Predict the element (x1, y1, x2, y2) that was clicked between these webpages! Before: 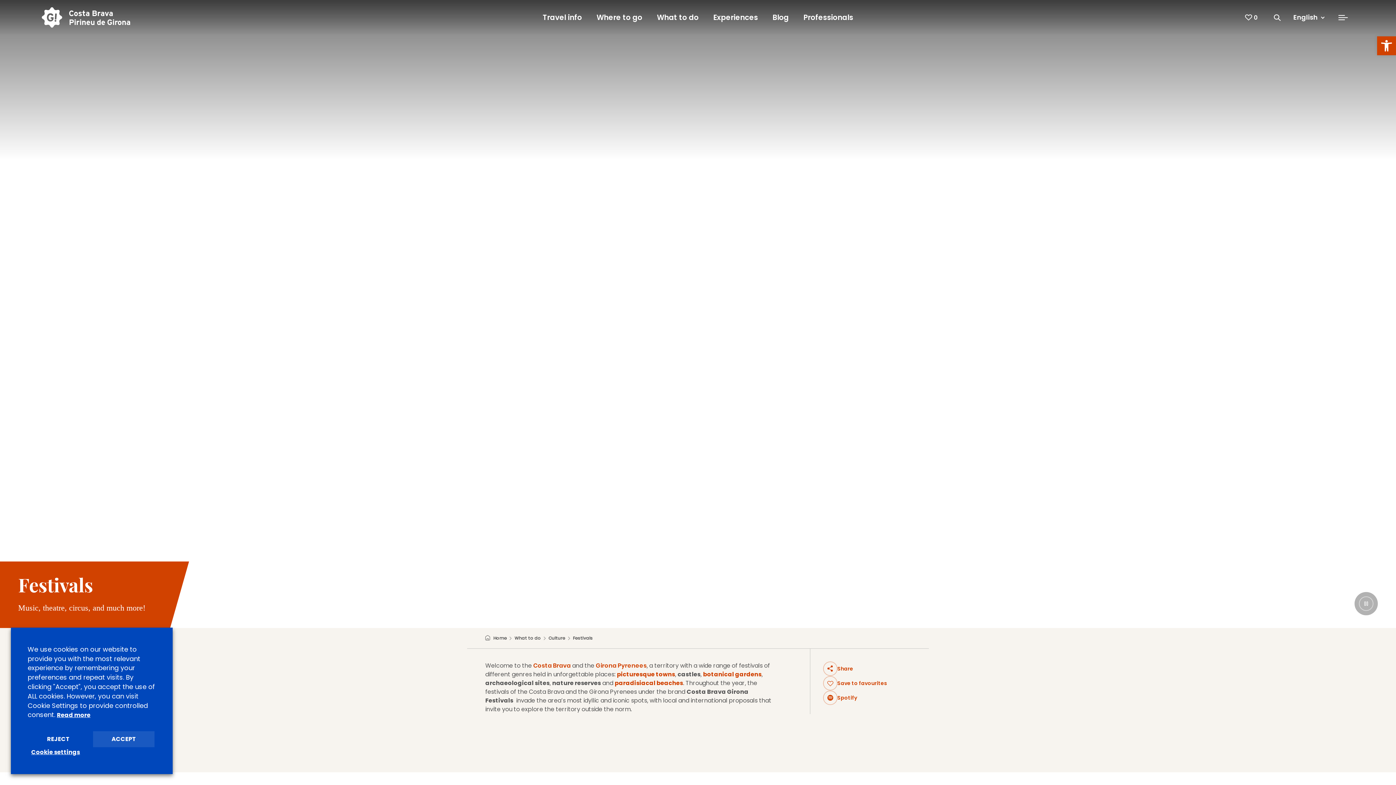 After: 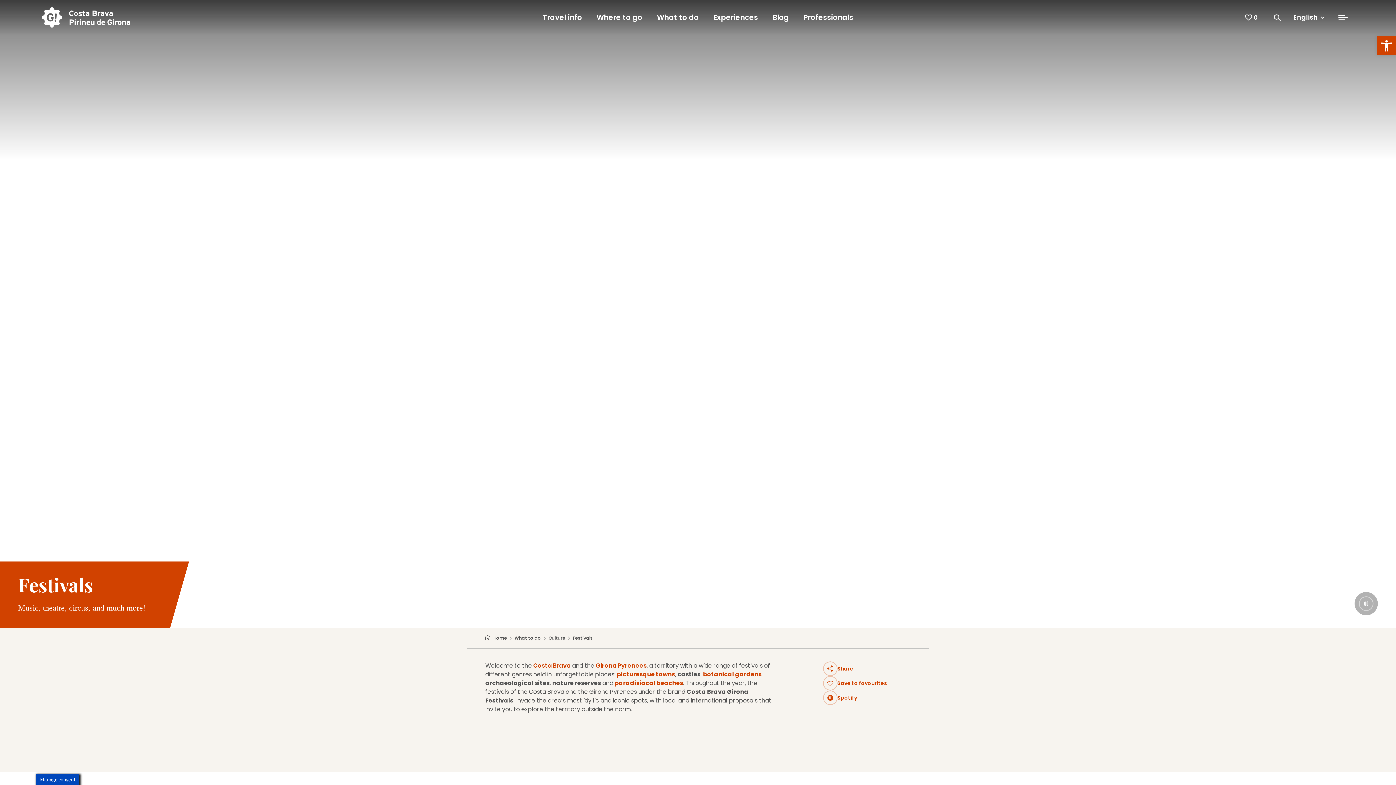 Action: label: ACCEPT bbox: (93, 731, 154, 747)